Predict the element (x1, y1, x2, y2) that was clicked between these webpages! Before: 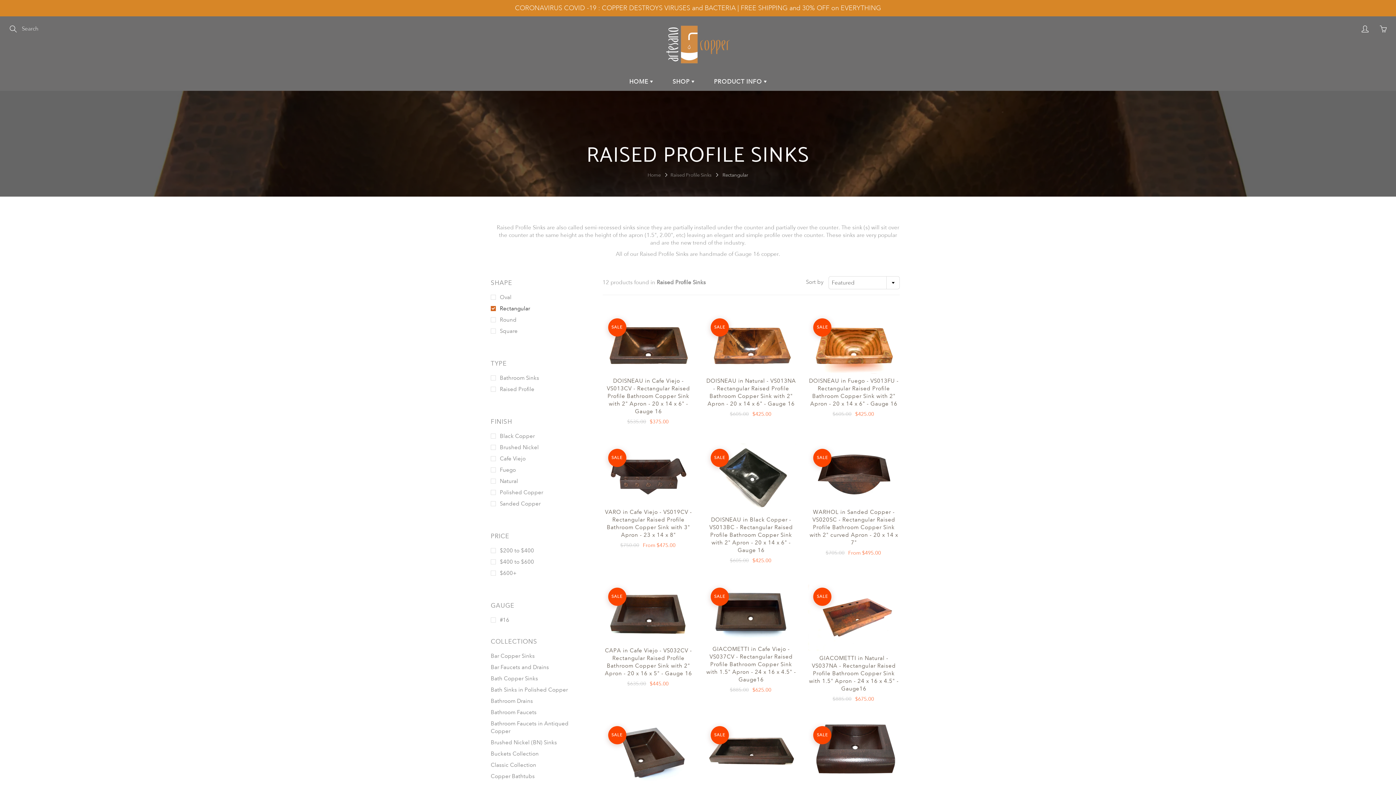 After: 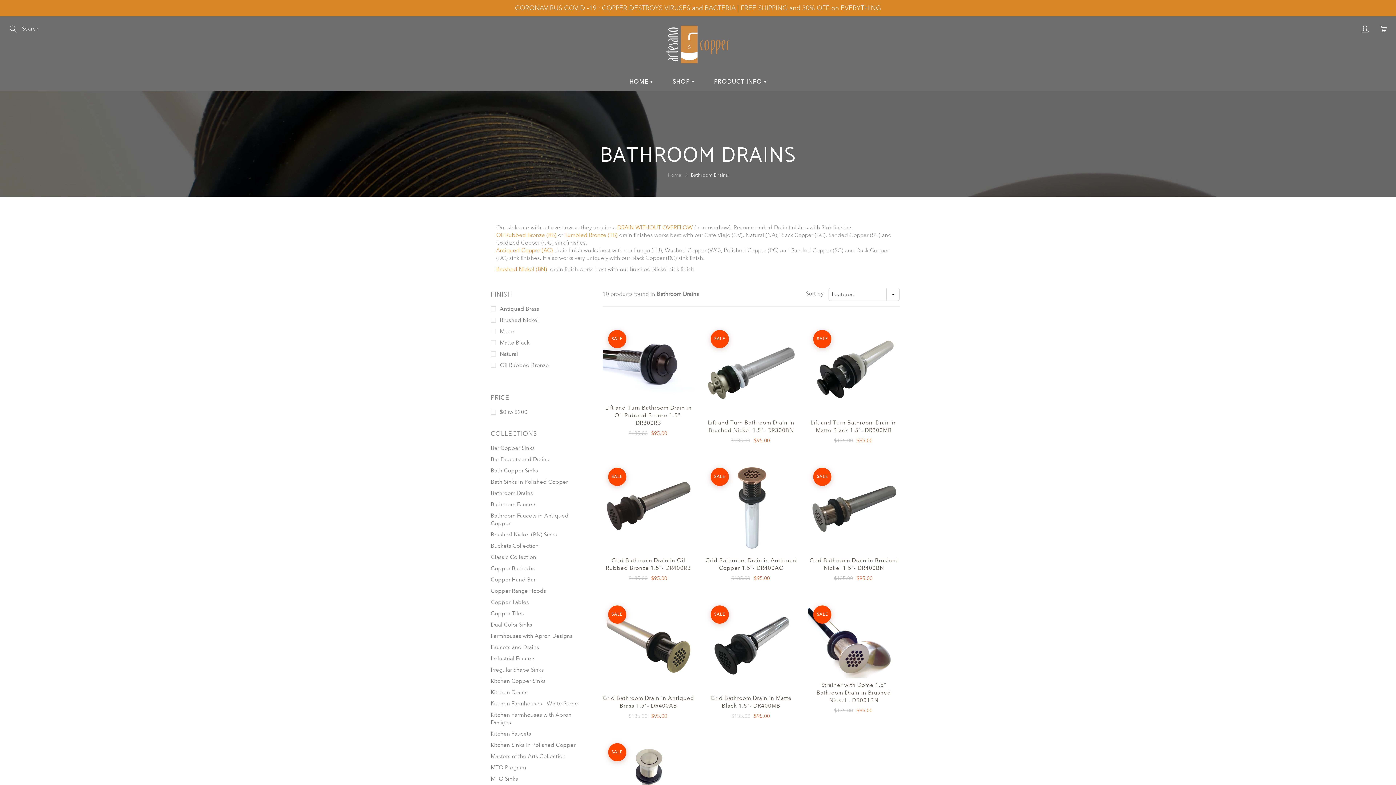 Action: bbox: (490, 698, 533, 704) label: Bathroom Drains